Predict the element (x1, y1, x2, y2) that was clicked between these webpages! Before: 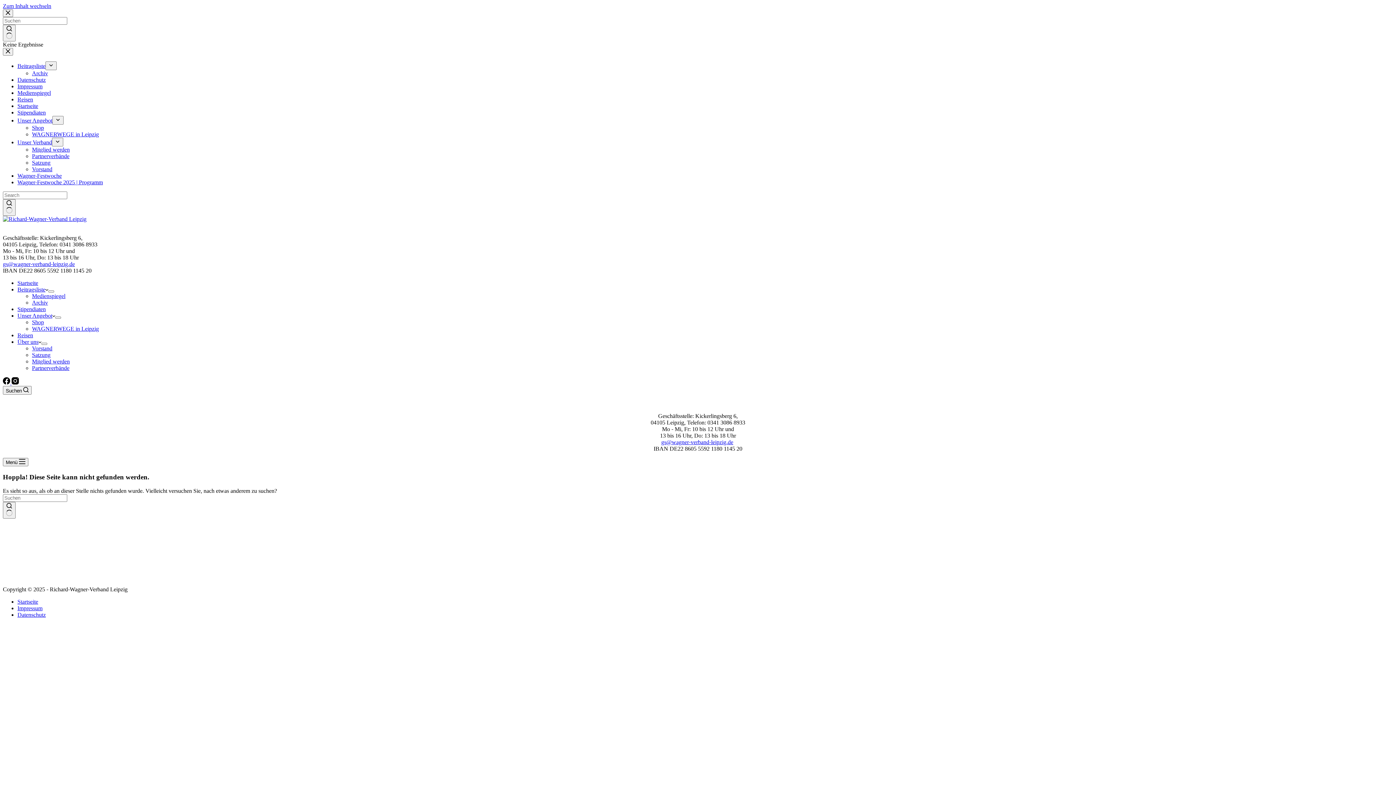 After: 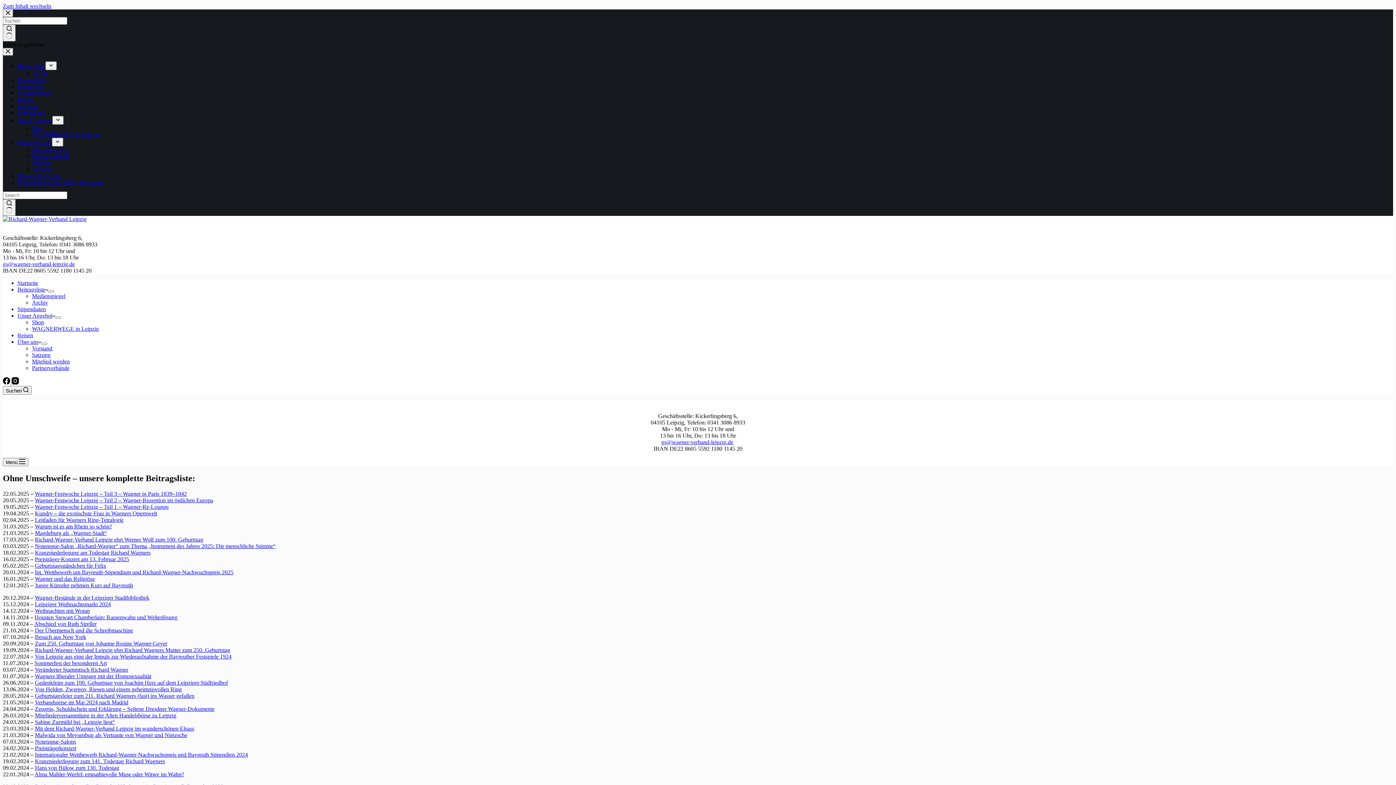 Action: bbox: (17, 286, 48, 292) label: Beitragsliste